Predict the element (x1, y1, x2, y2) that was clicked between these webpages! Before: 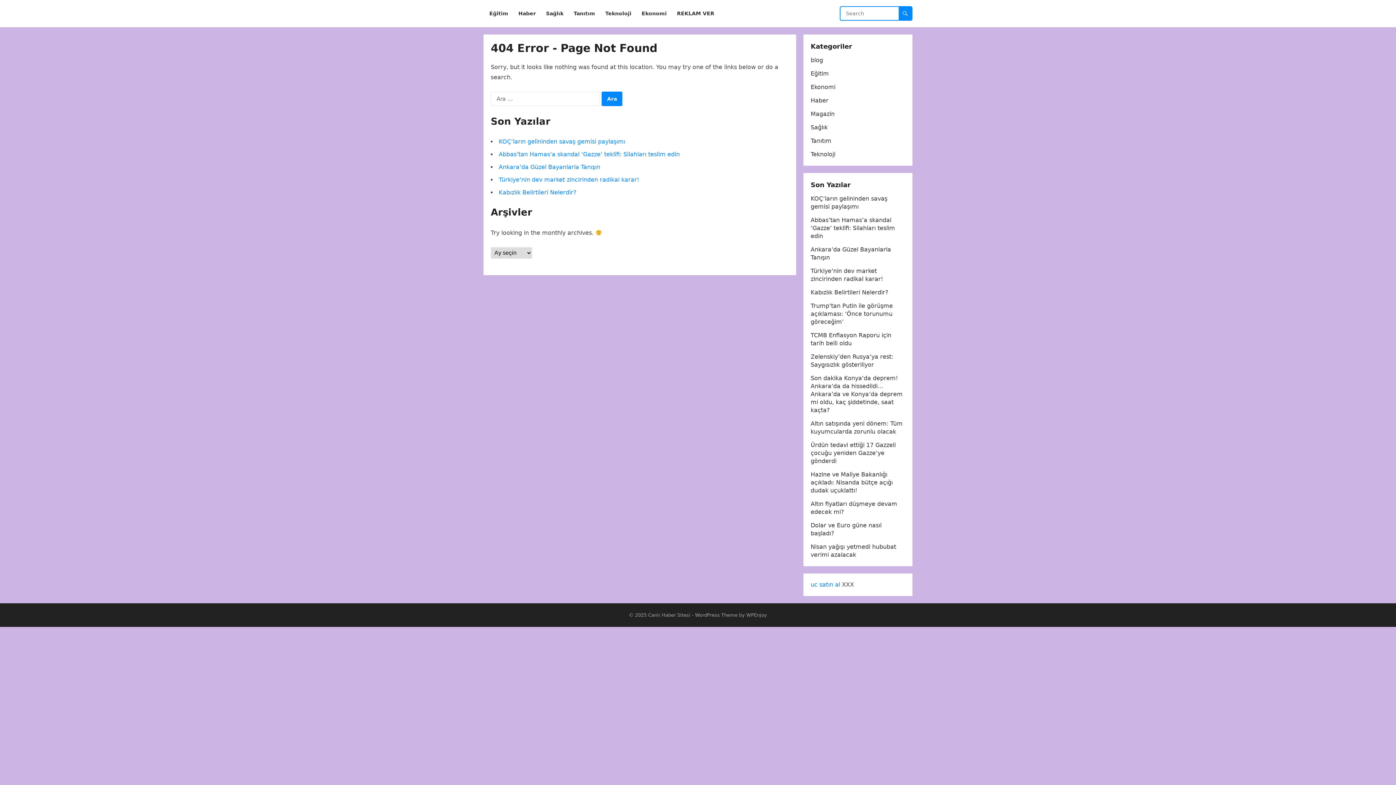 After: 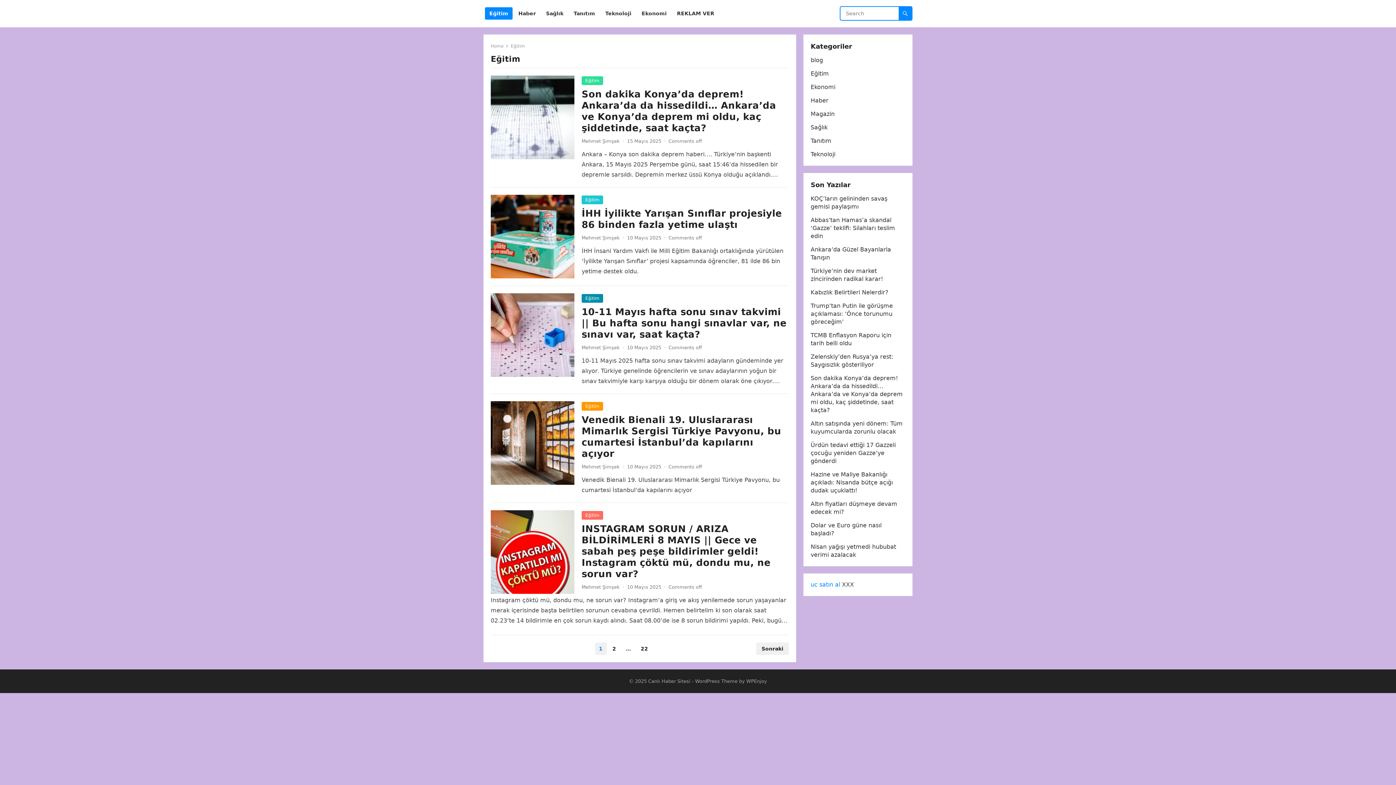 Action: label: Eğitim bbox: (485, 0, 512, 27)